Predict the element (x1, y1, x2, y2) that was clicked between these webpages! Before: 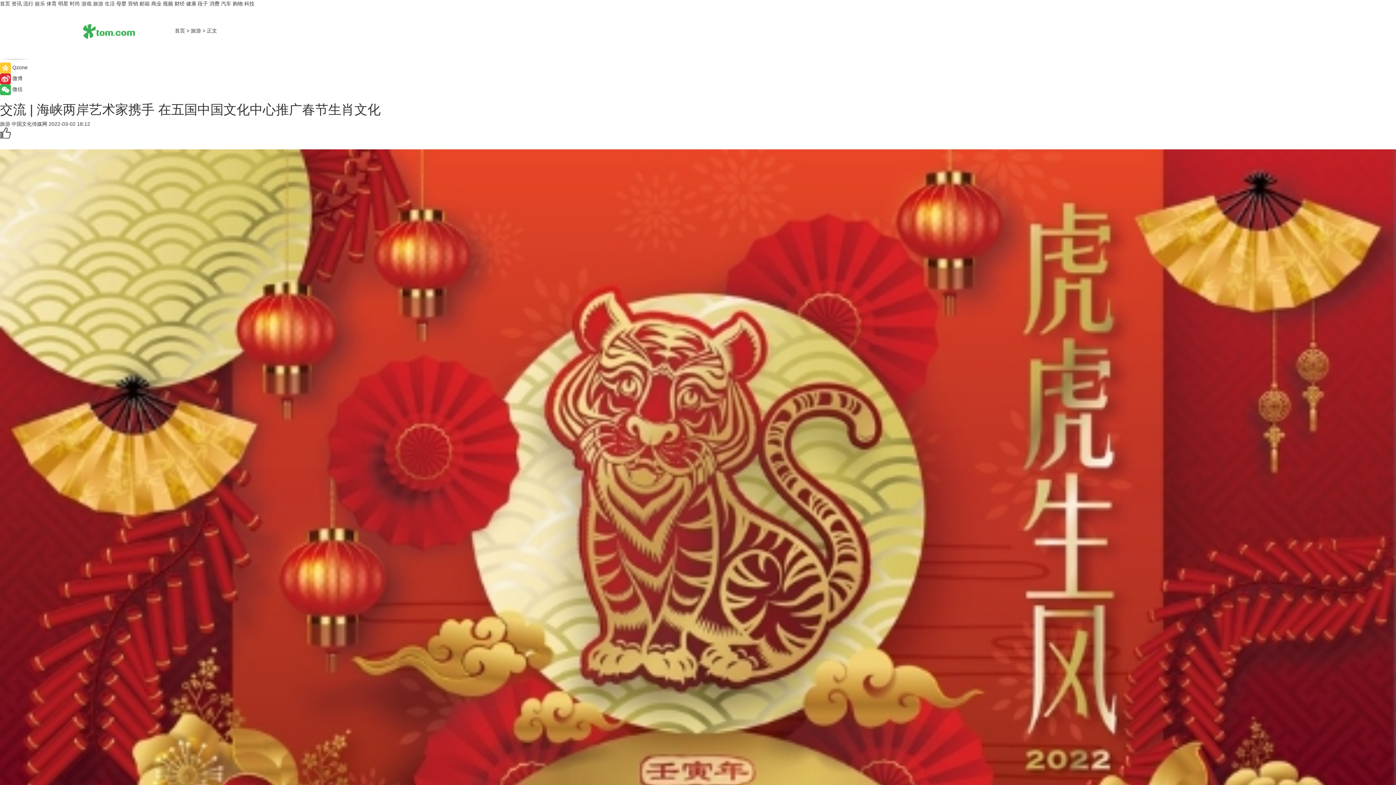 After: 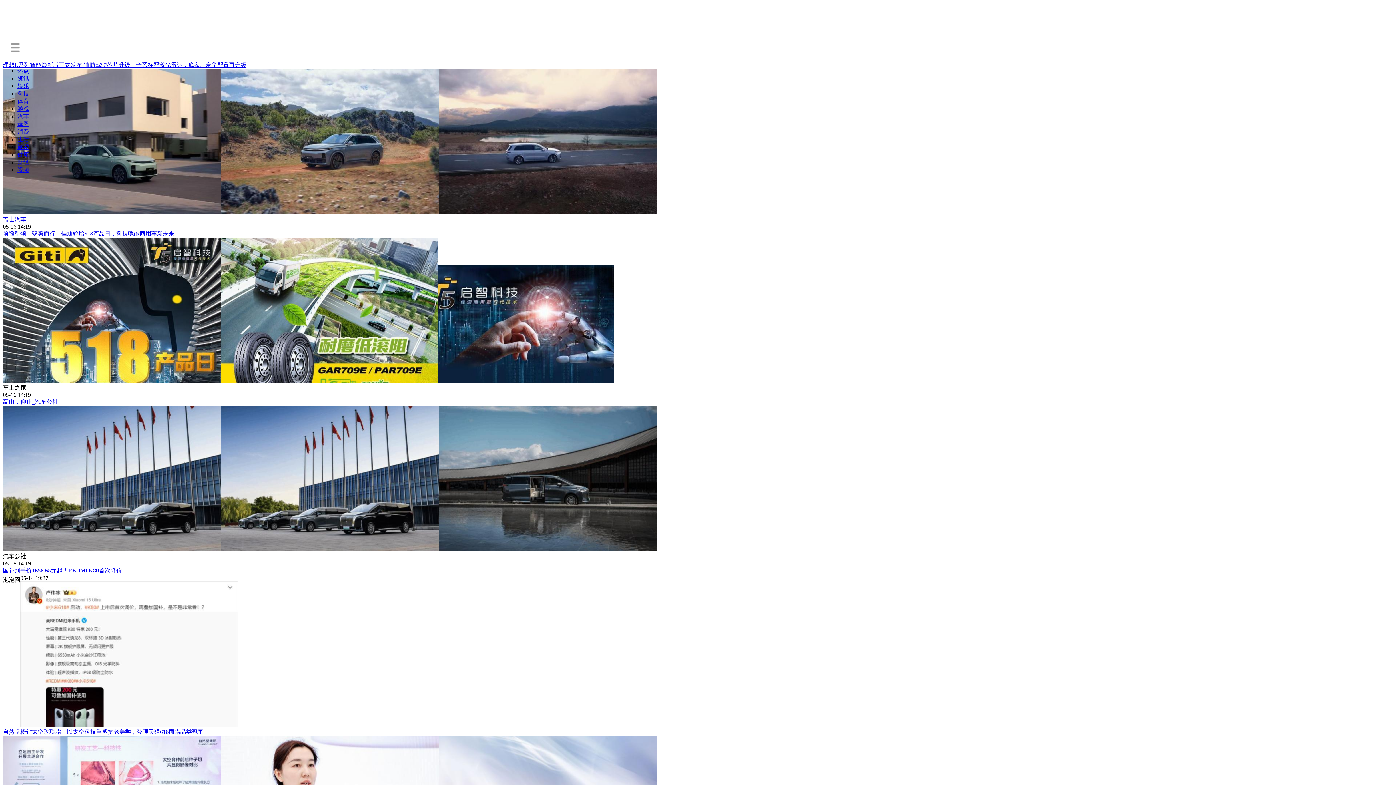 Action: bbox: (136, 27, 173, 33)